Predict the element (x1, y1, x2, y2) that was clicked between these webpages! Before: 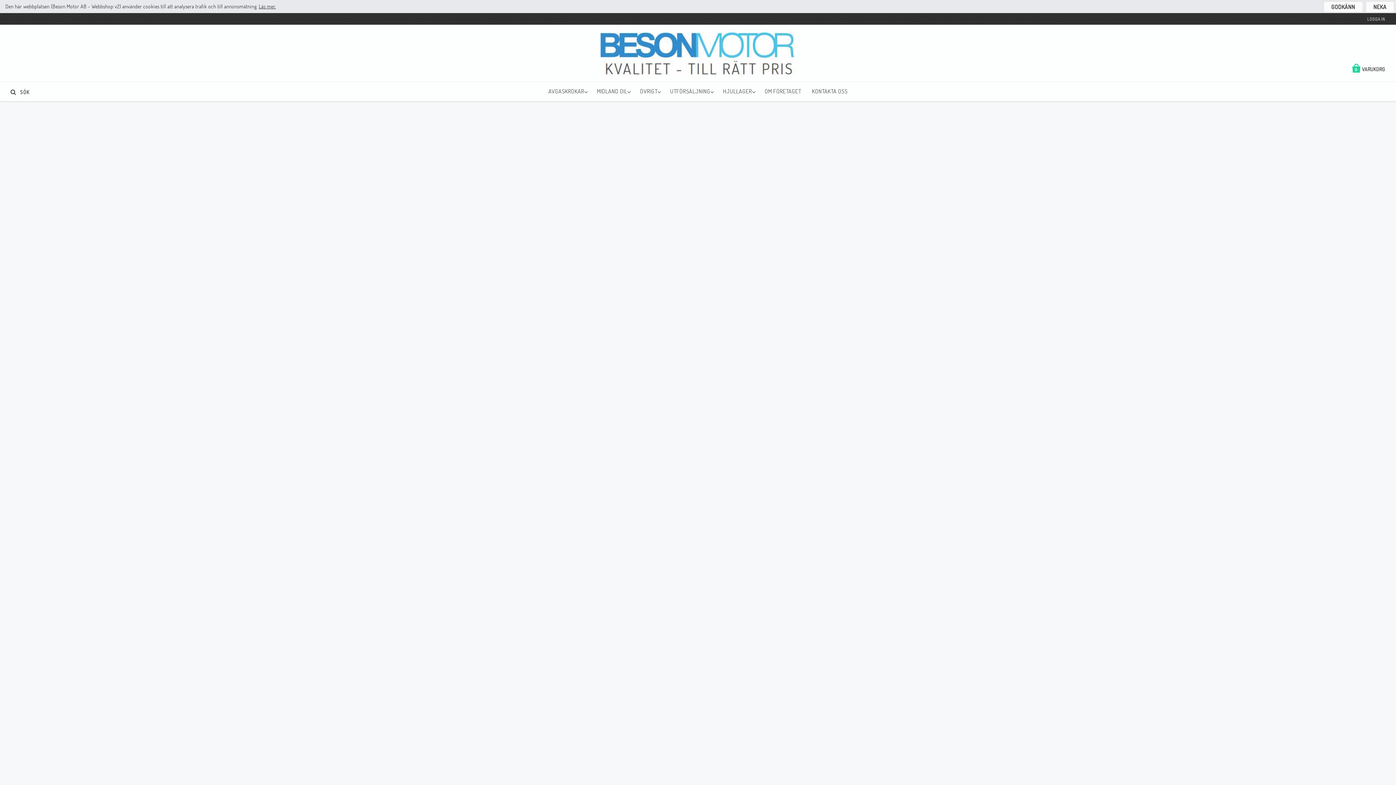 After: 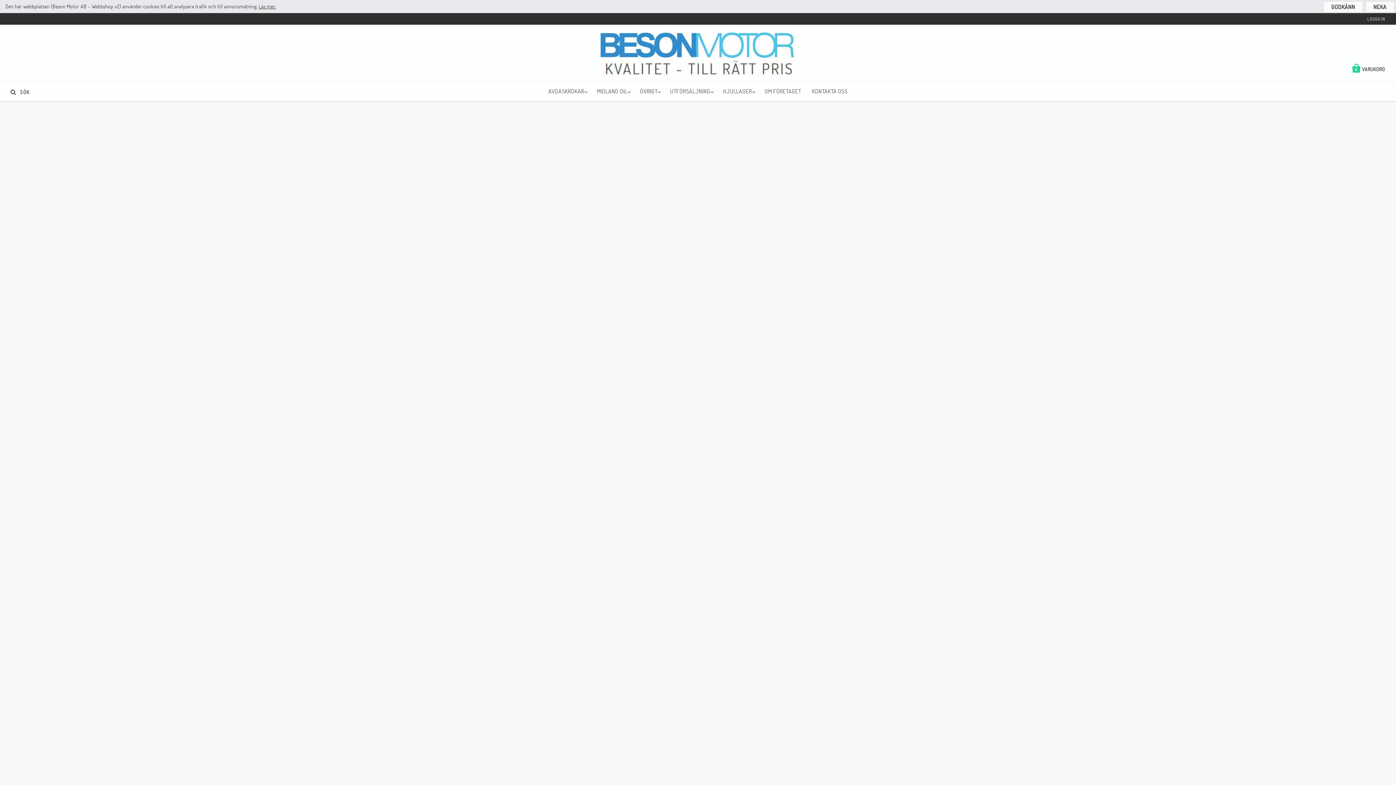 Action: label: ÖVRIGT bbox: (634, 82, 664, 101)